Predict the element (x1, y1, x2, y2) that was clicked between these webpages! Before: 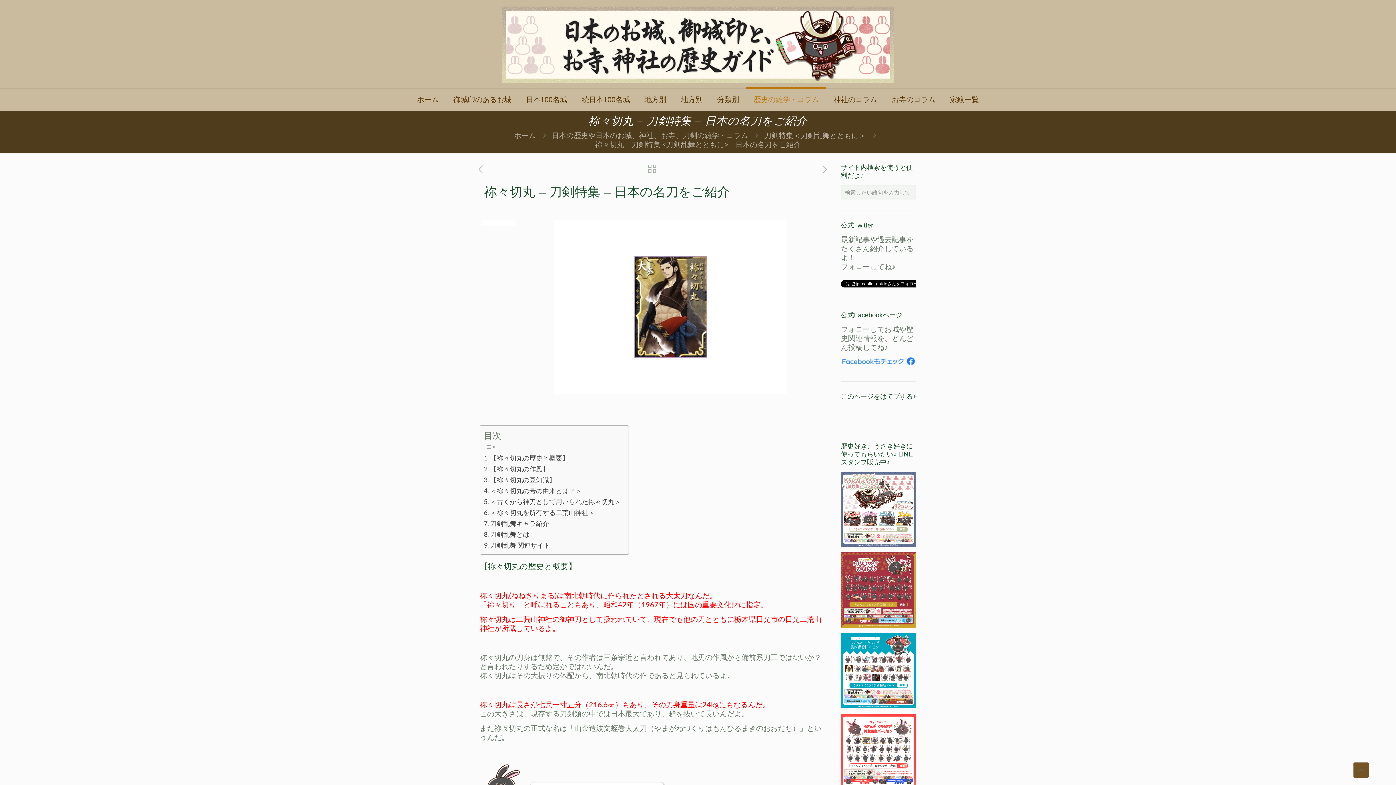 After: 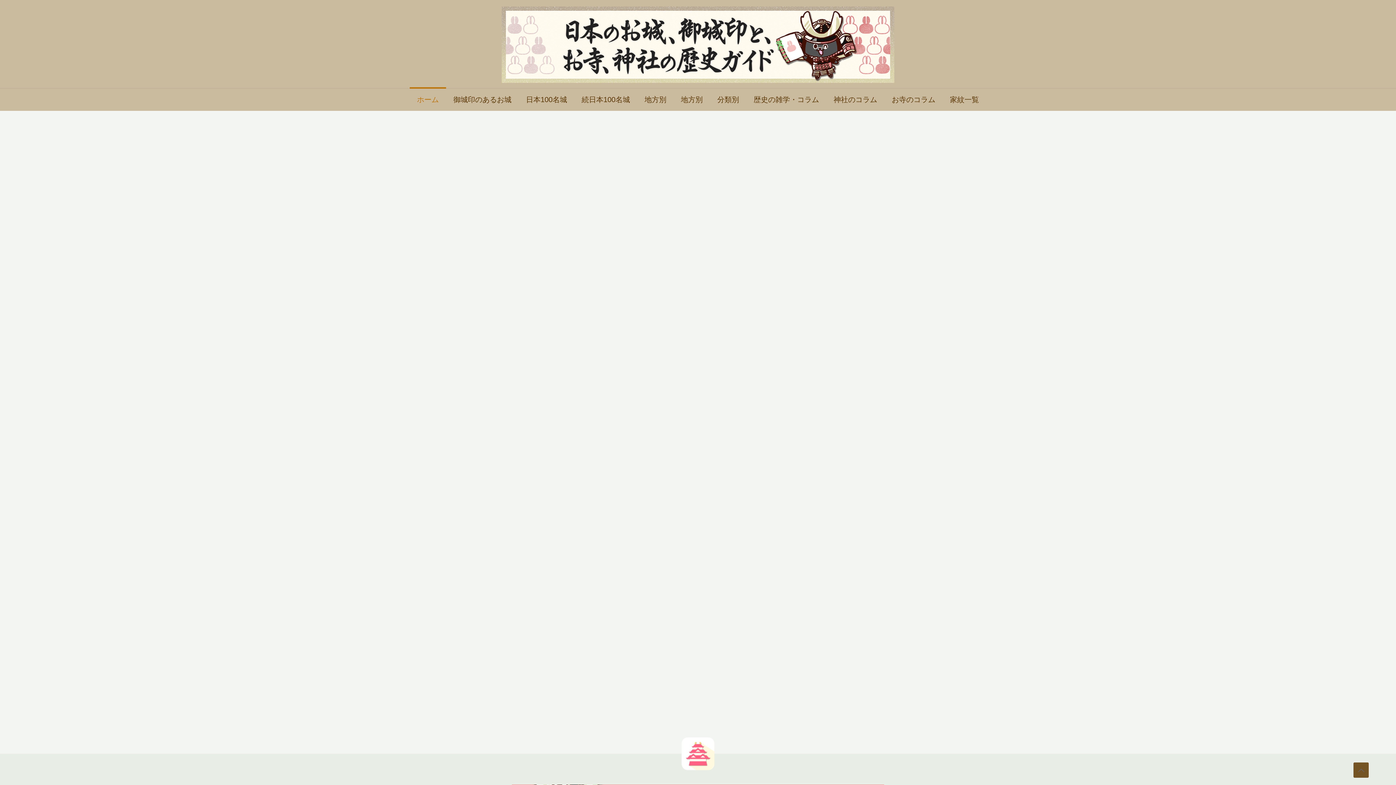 Action: bbox: (409, 88, 446, 110) label: ホーム